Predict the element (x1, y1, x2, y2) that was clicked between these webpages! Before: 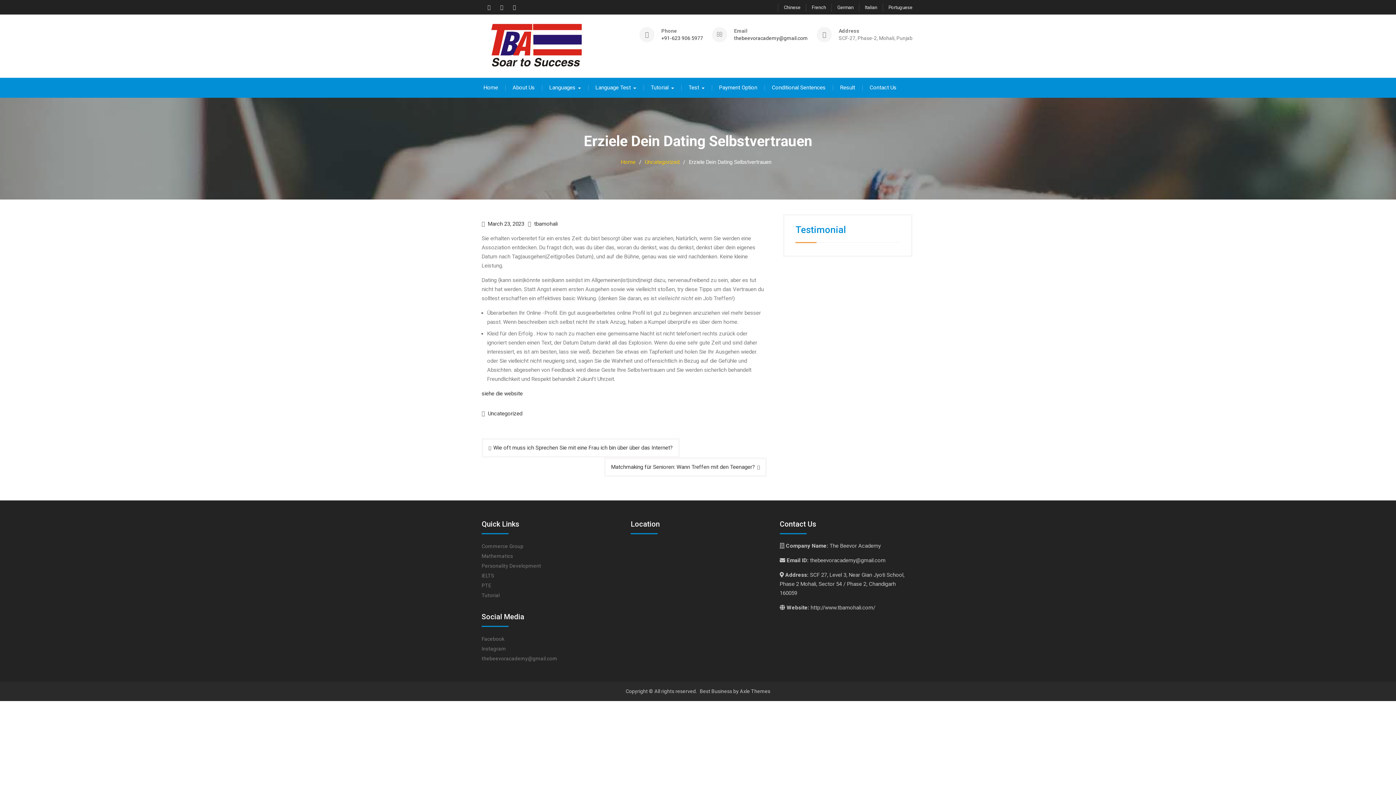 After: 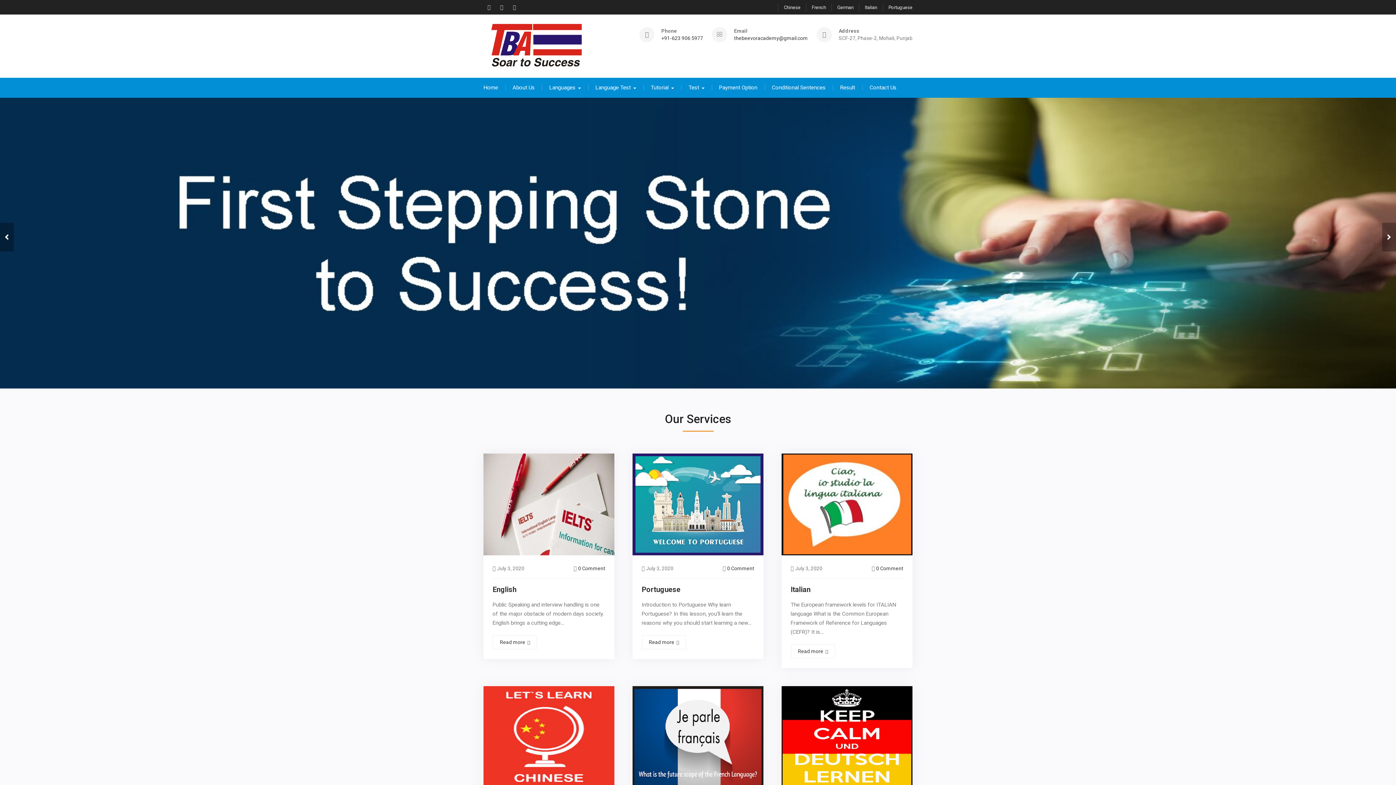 Action: bbox: (621, 158, 635, 165) label: Home